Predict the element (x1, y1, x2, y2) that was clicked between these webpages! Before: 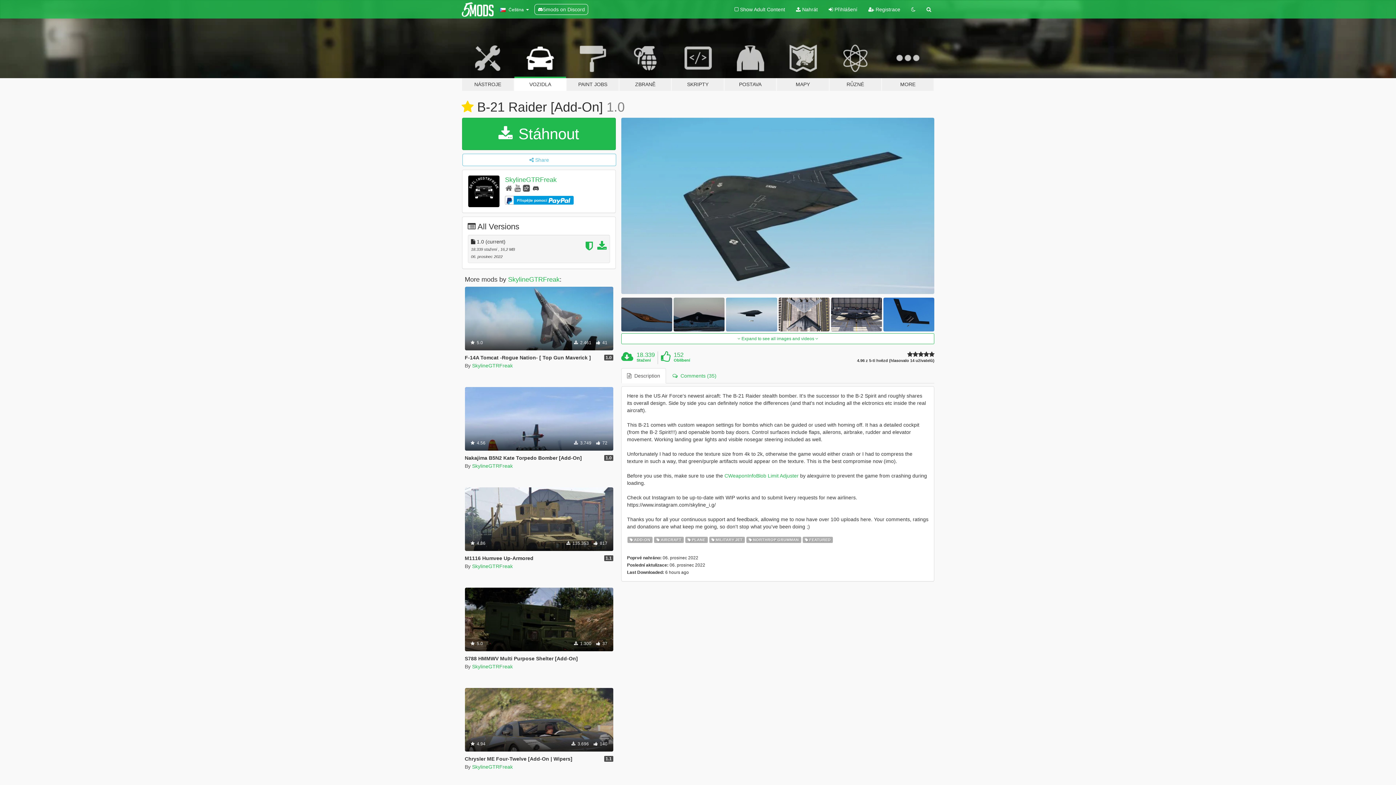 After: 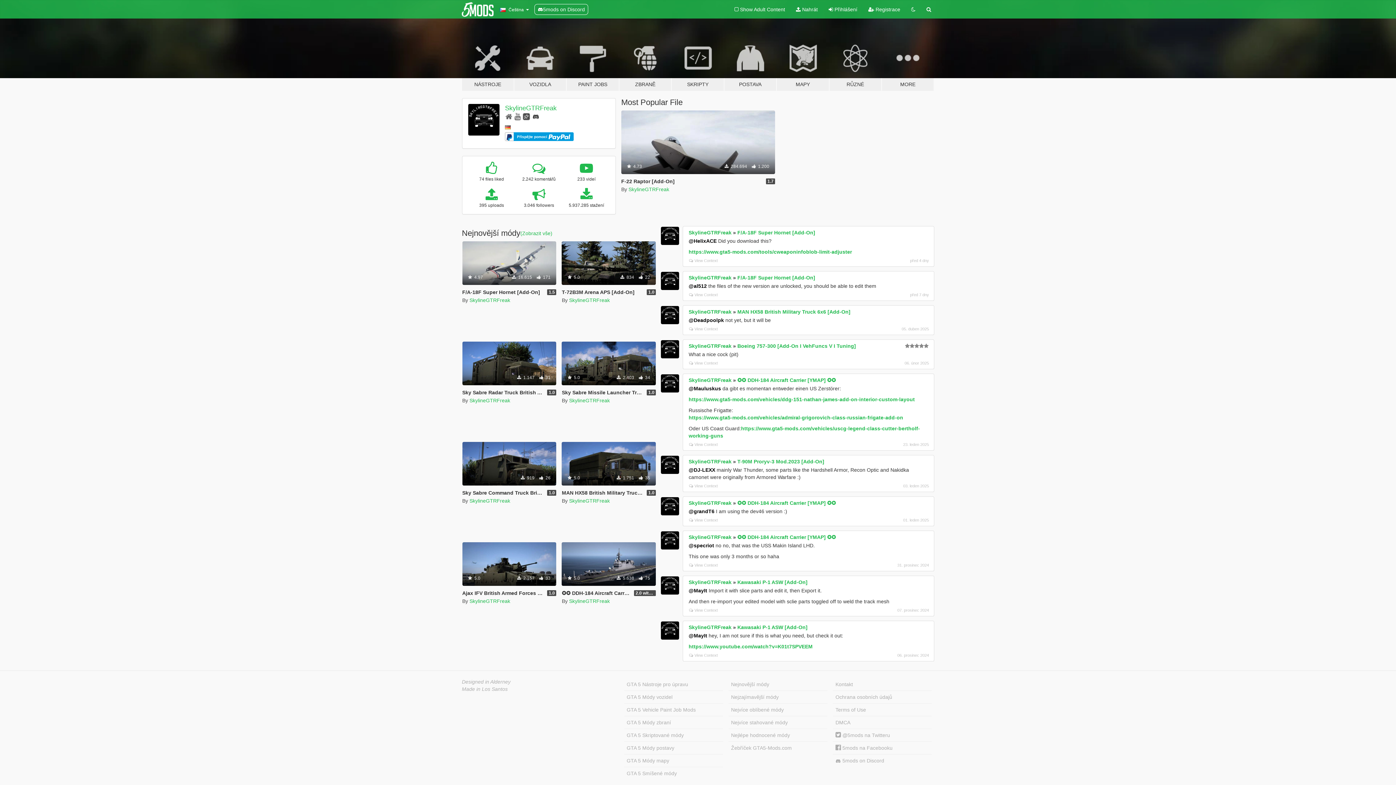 Action: bbox: (468, 175, 499, 207)